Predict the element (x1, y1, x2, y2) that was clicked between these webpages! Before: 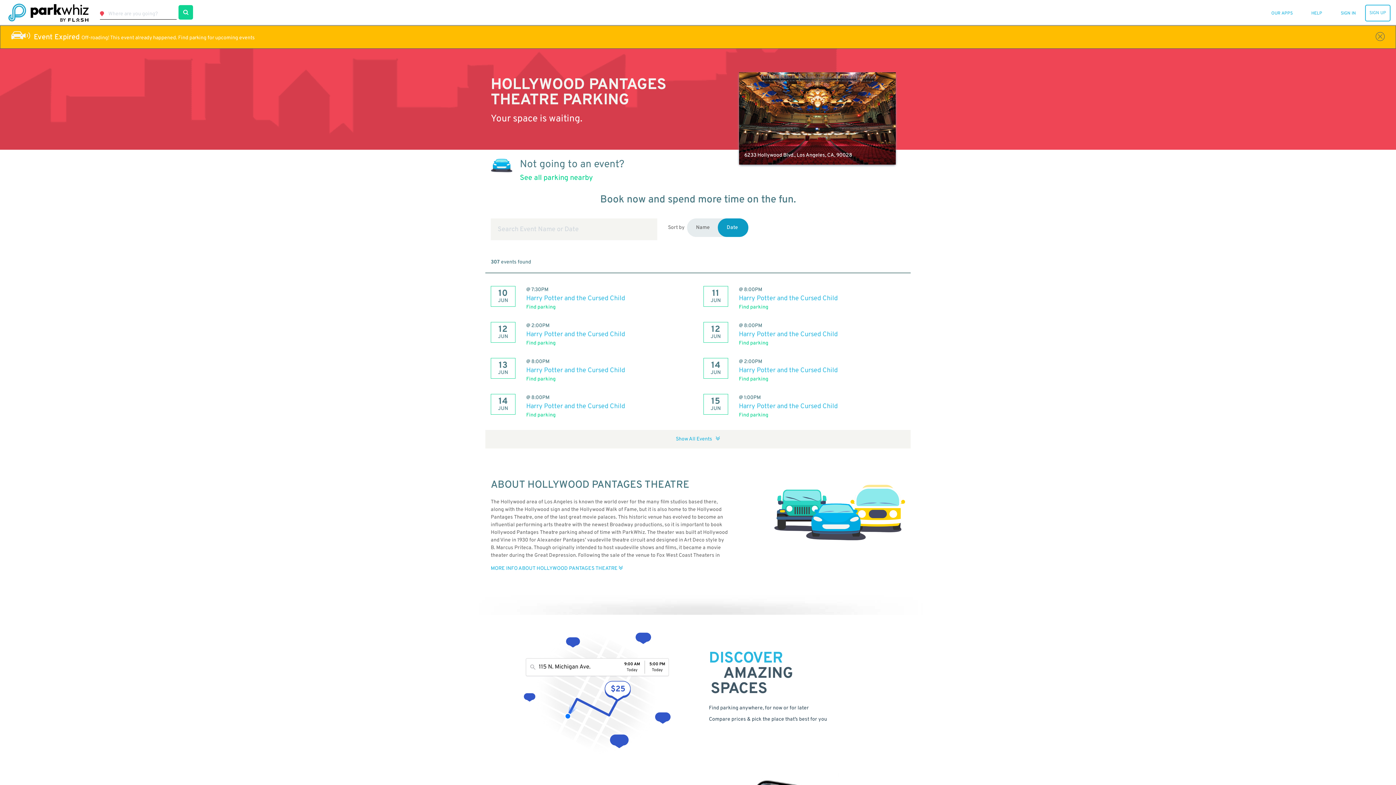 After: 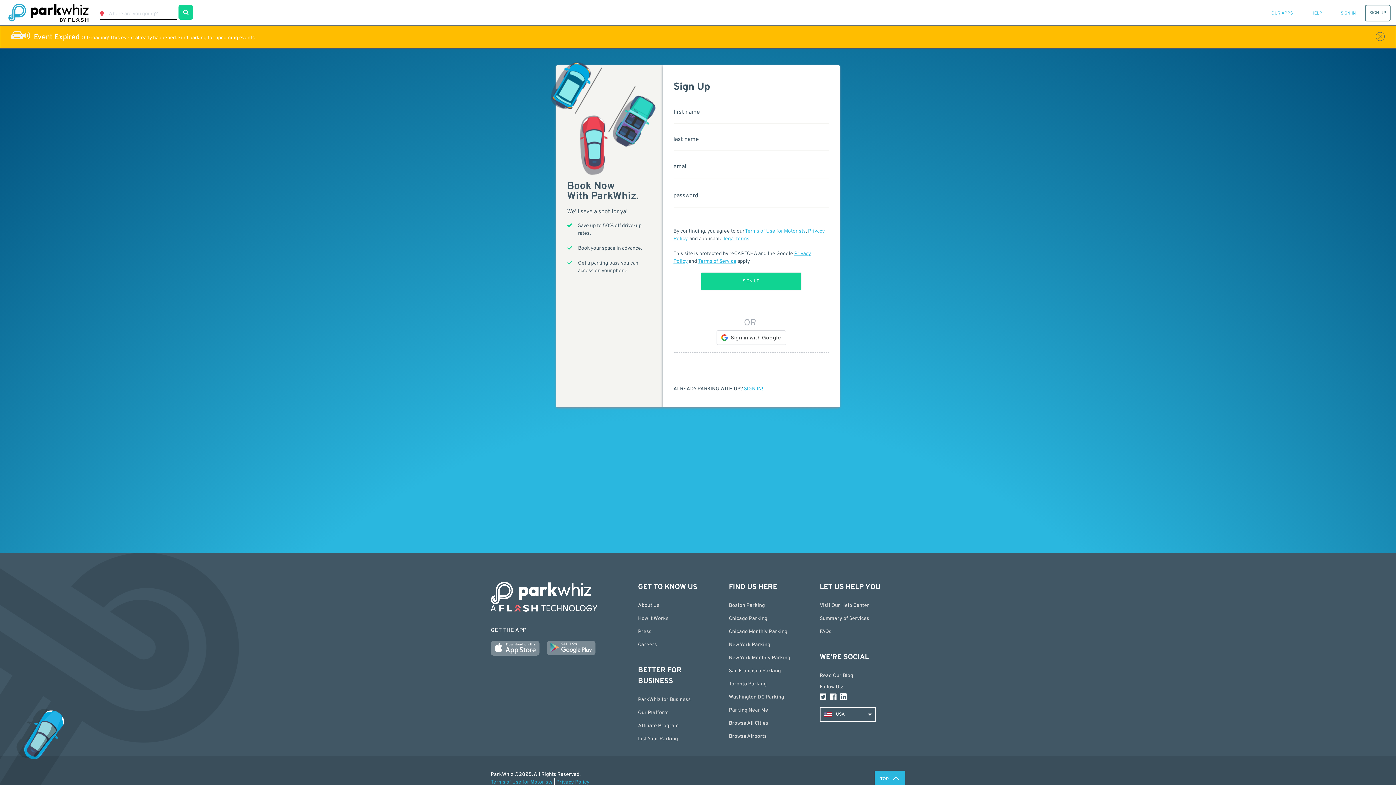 Action: label: SIGN UP bbox: (1365, 4, 1390, 21)